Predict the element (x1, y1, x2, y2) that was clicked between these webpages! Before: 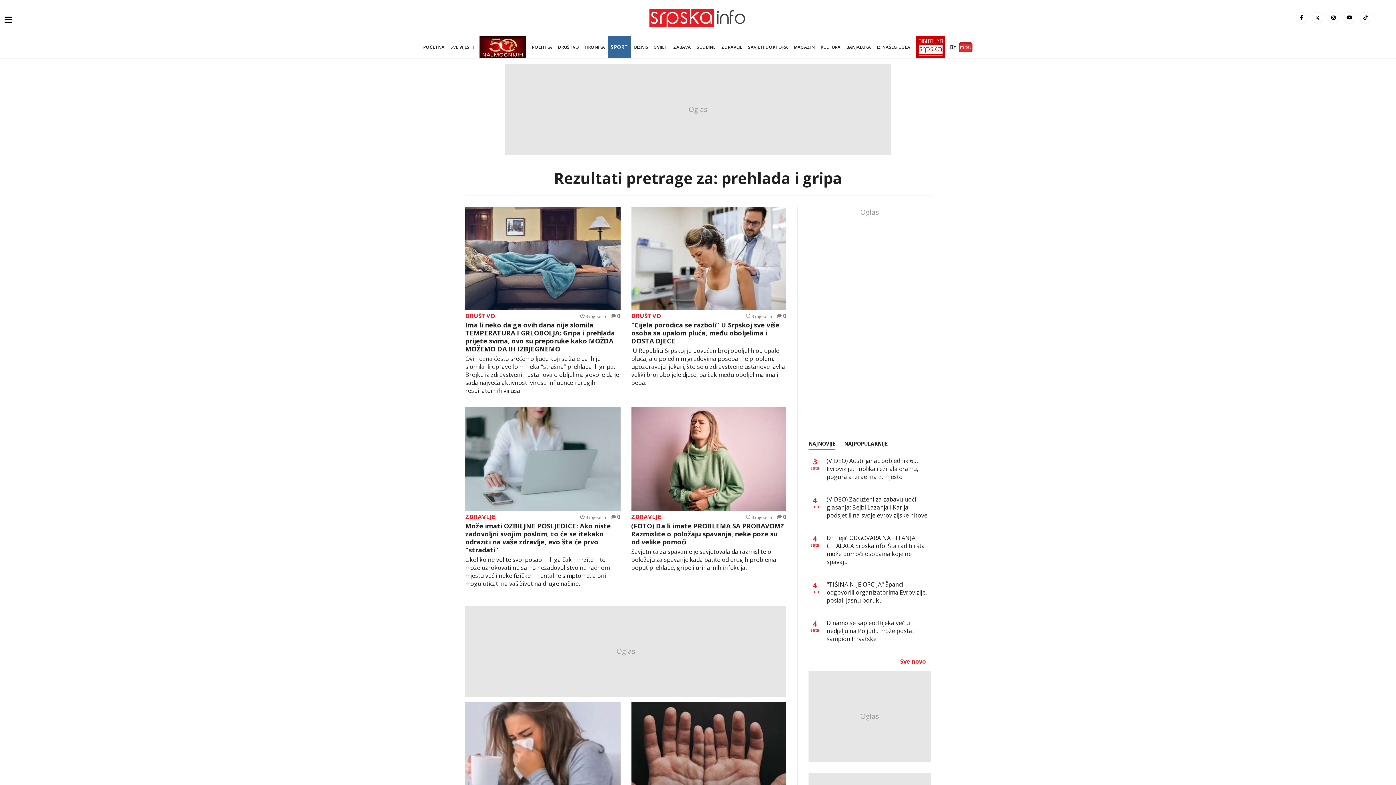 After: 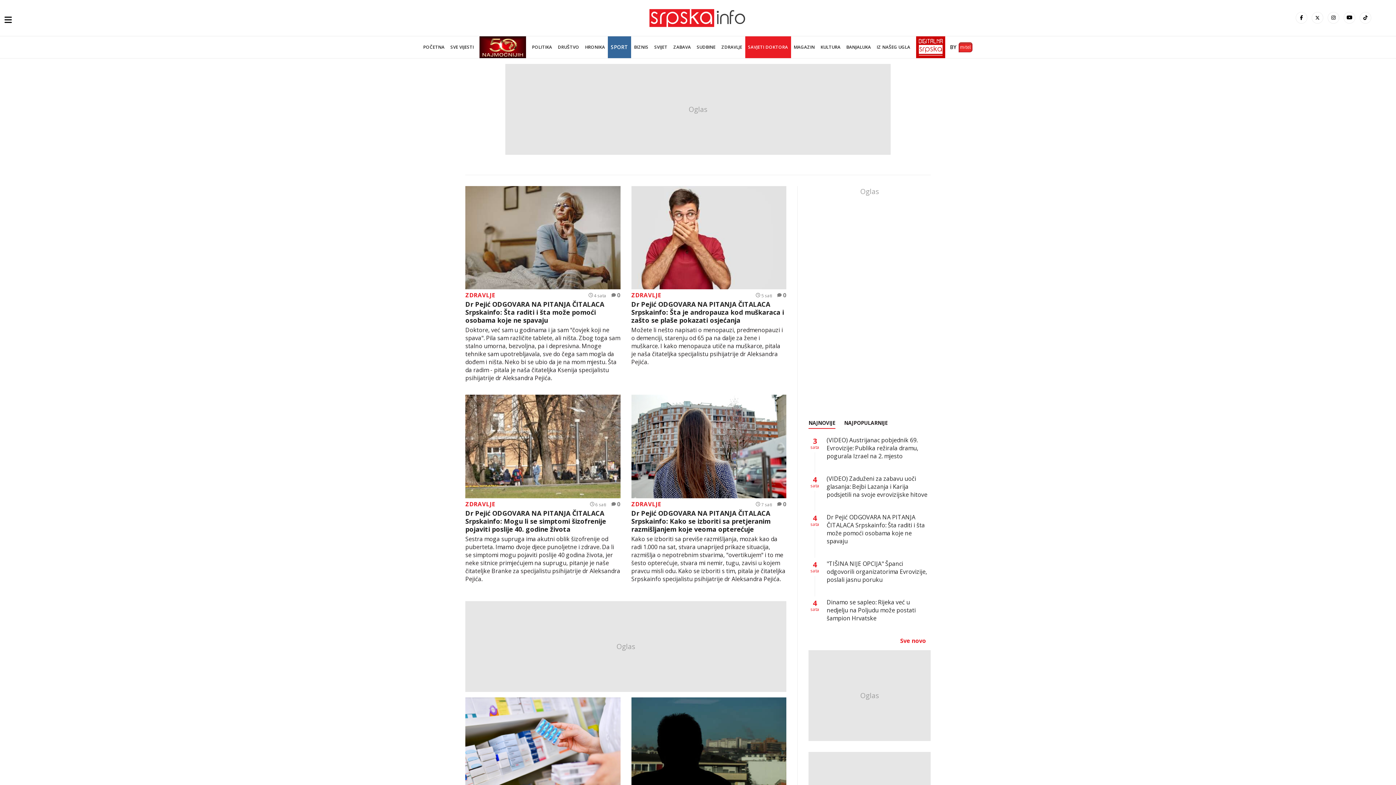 Action: bbox: (745, 36, 791, 58) label: SAVJETI DOKTORA